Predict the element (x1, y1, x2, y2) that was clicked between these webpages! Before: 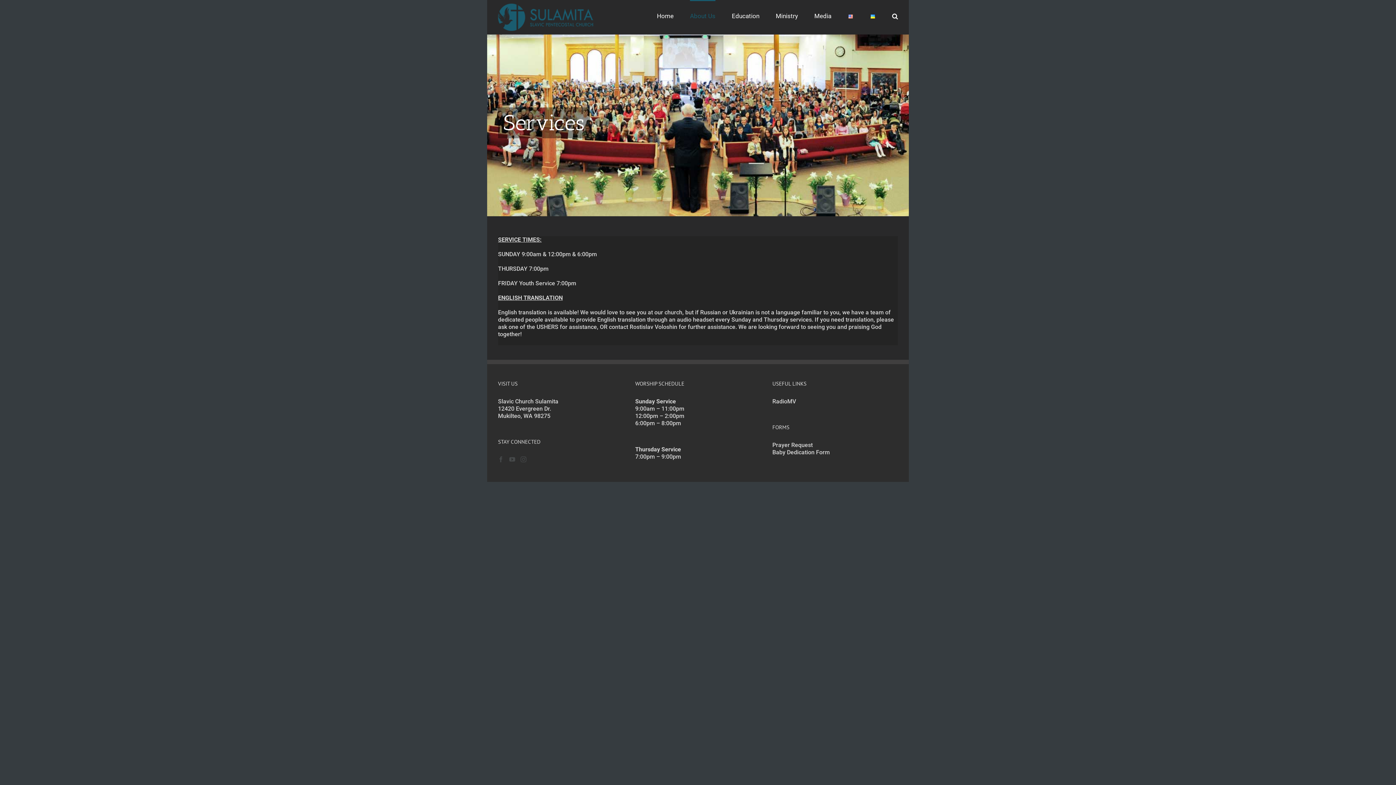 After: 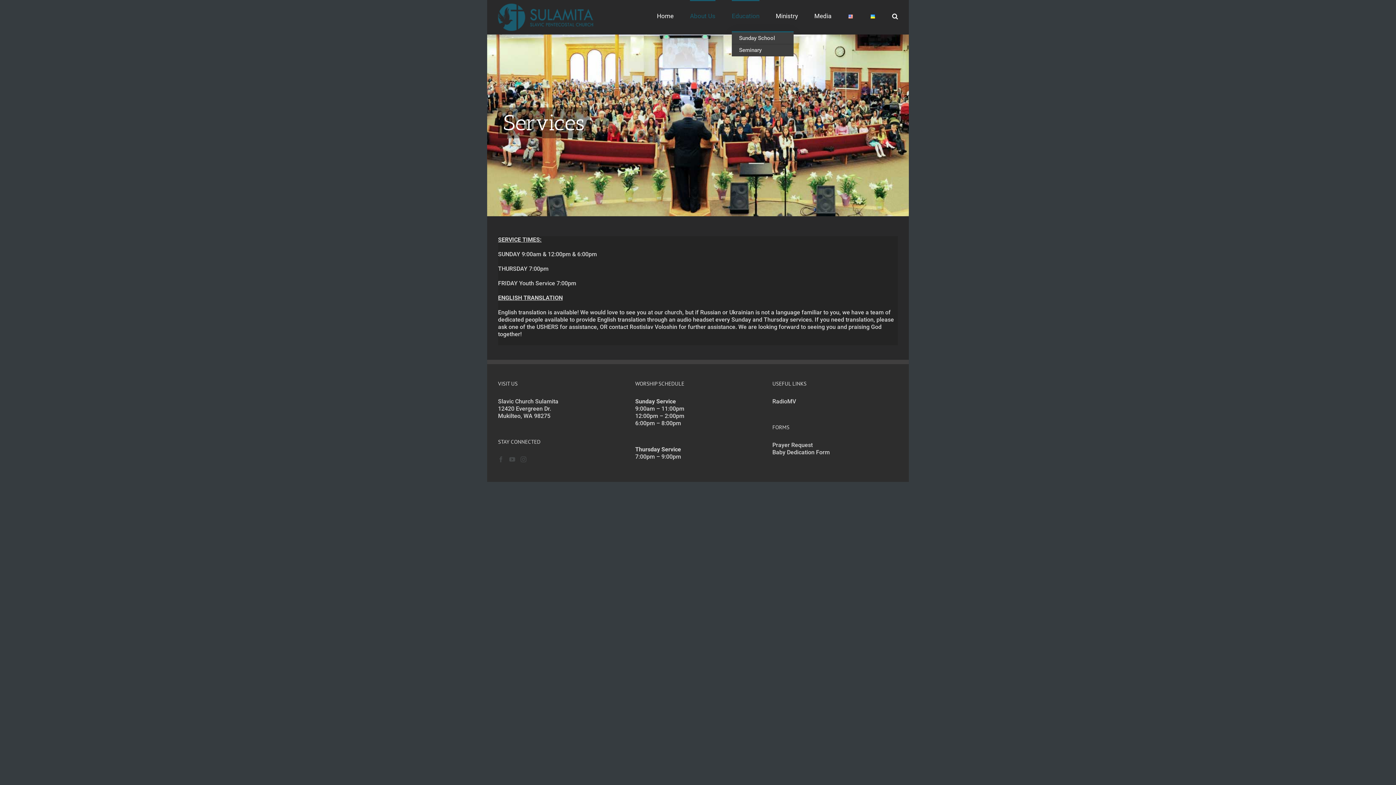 Action: bbox: (732, 0, 759, 31) label: Education